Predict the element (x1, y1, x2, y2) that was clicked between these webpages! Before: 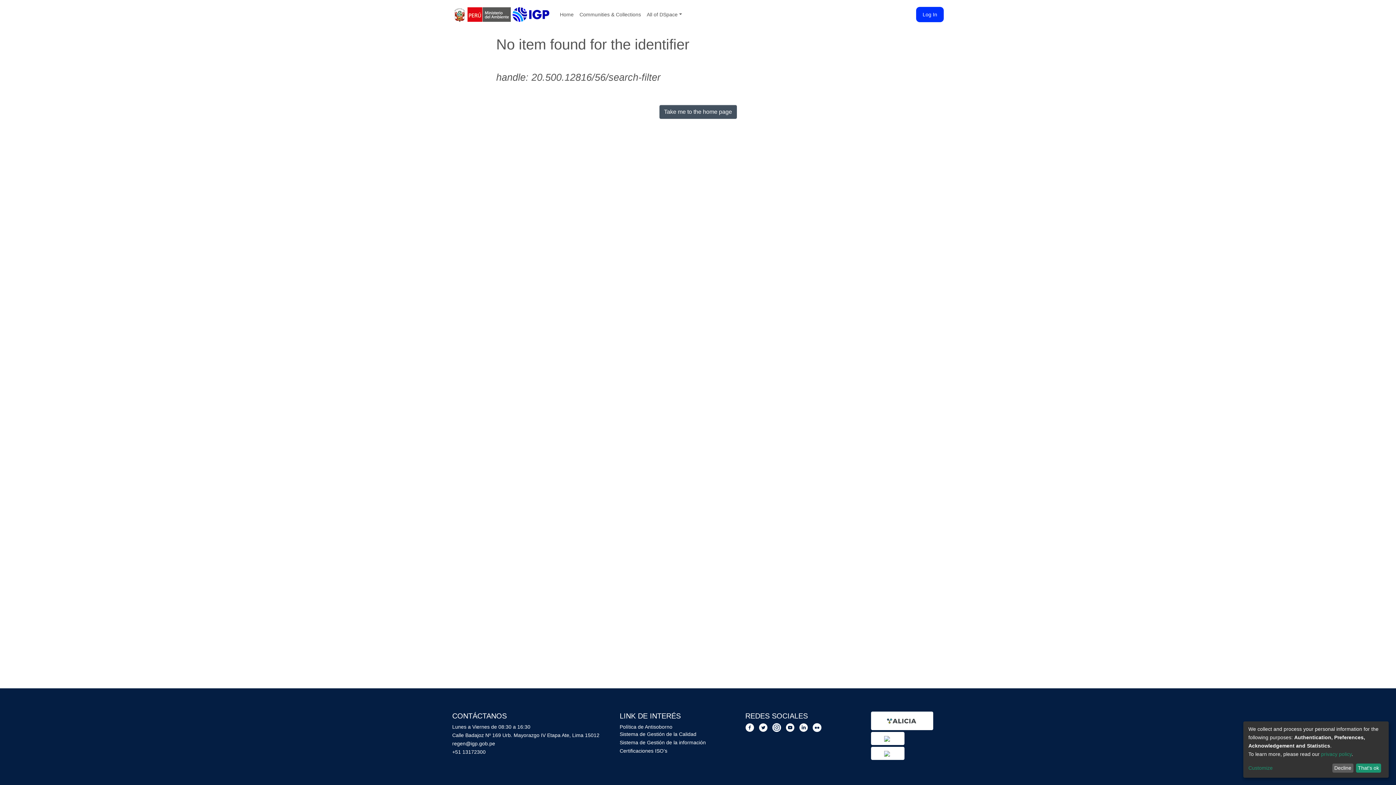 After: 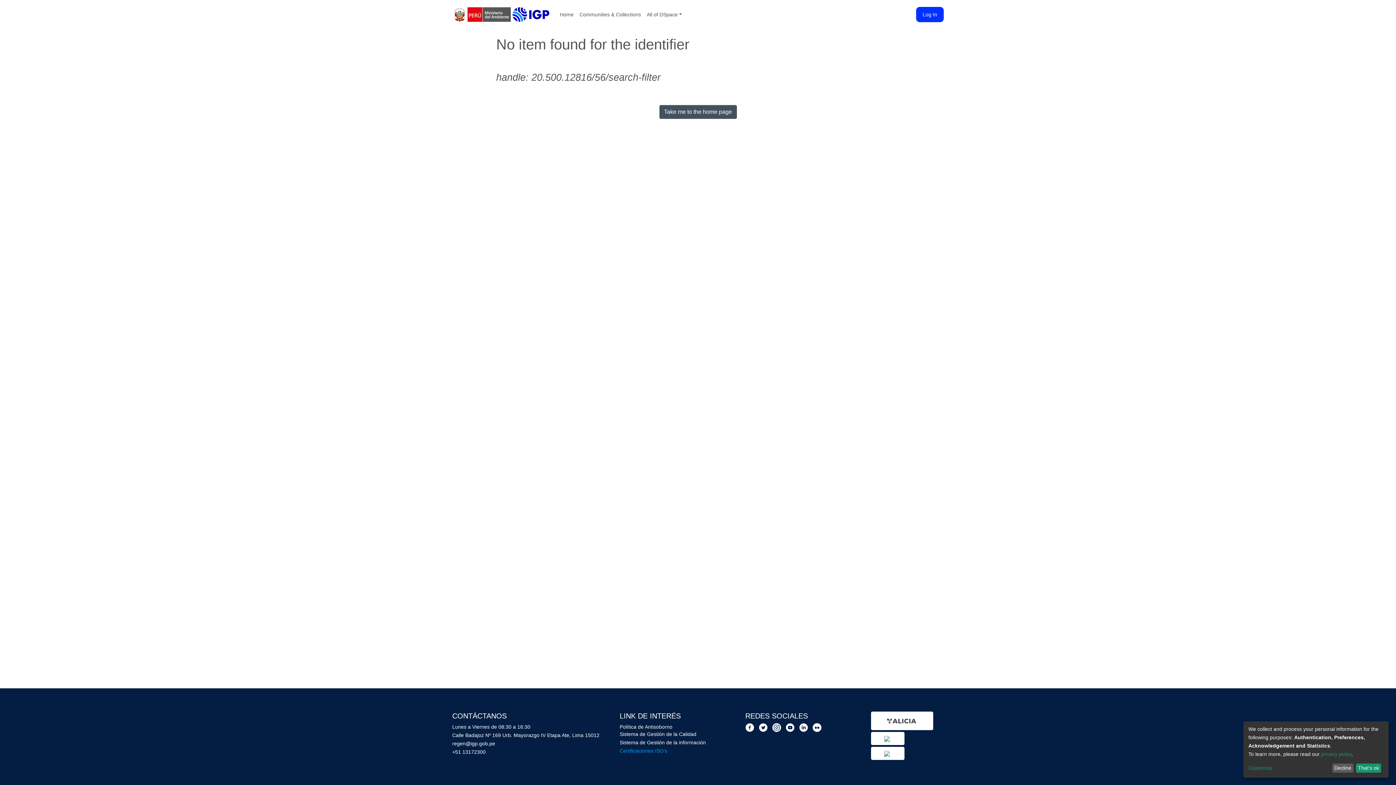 Action: bbox: (619, 748, 667, 754) label: Certificaciones ISO’s